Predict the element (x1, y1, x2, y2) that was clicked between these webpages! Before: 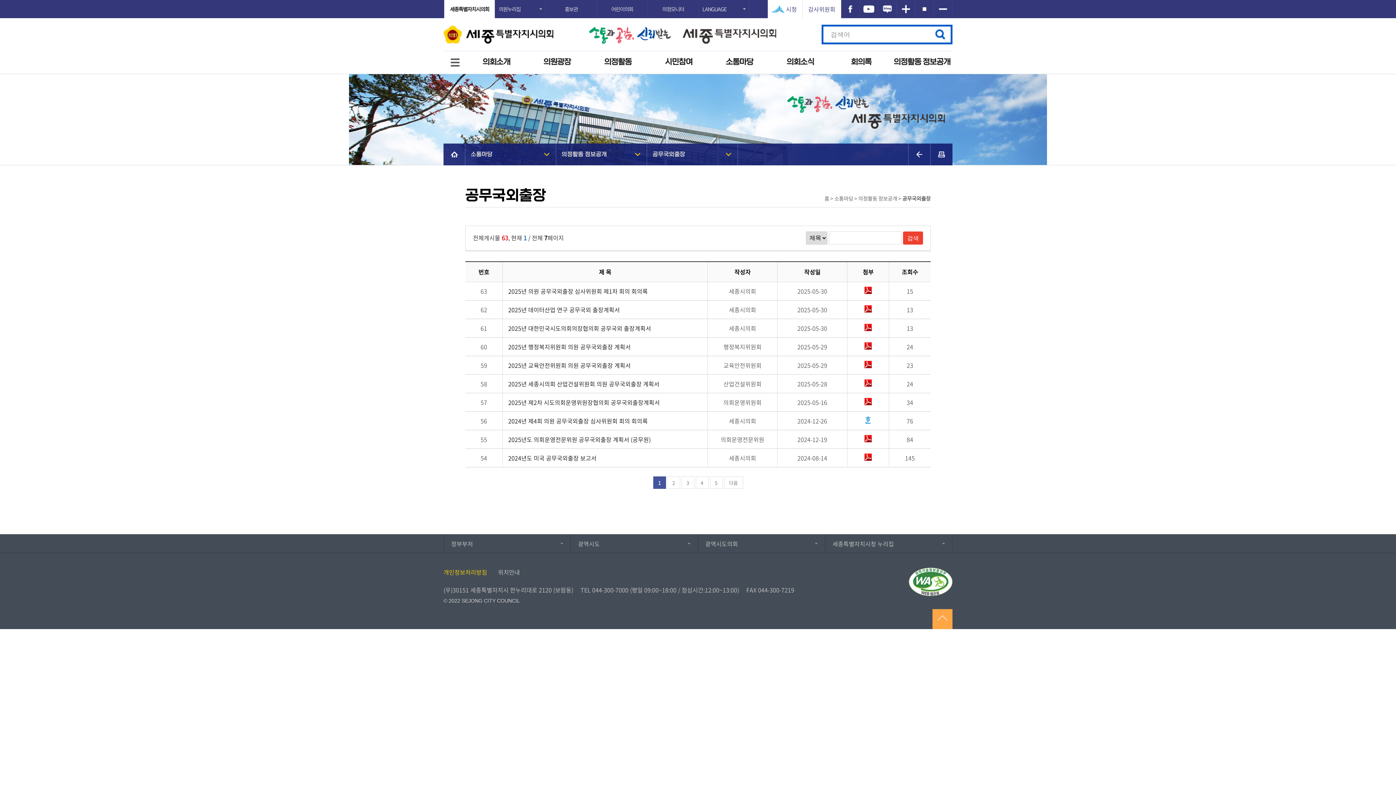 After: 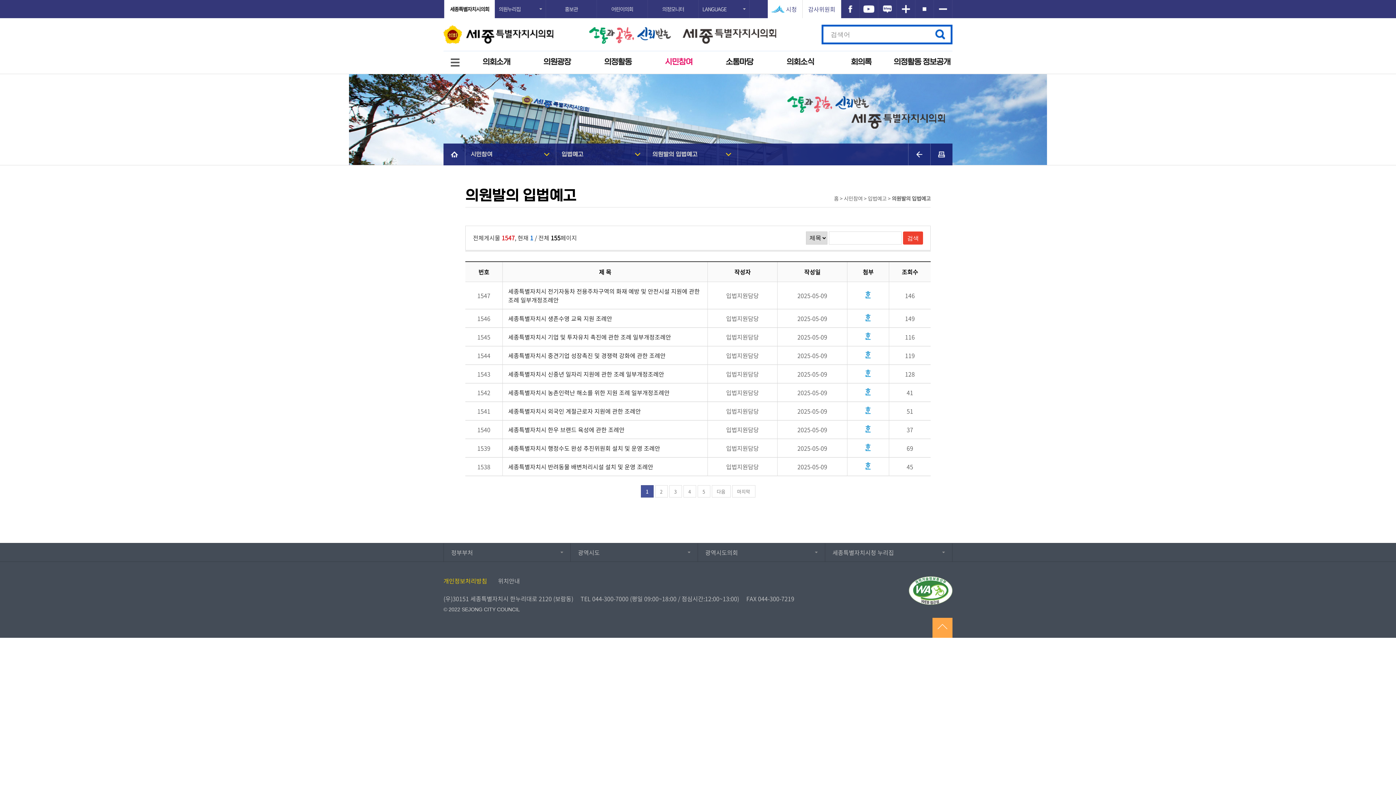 Action: label: 시민참여 bbox: (648, 57, 709, 79)